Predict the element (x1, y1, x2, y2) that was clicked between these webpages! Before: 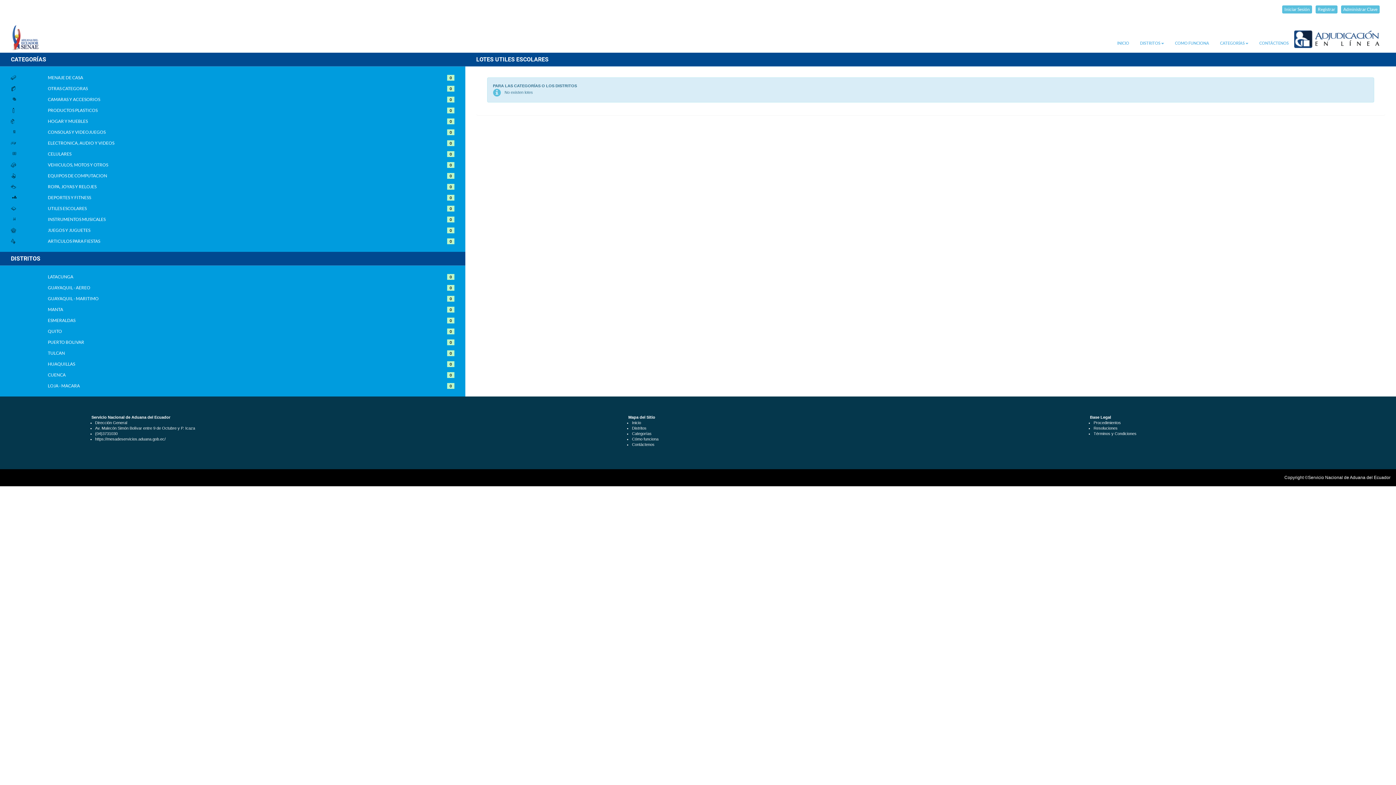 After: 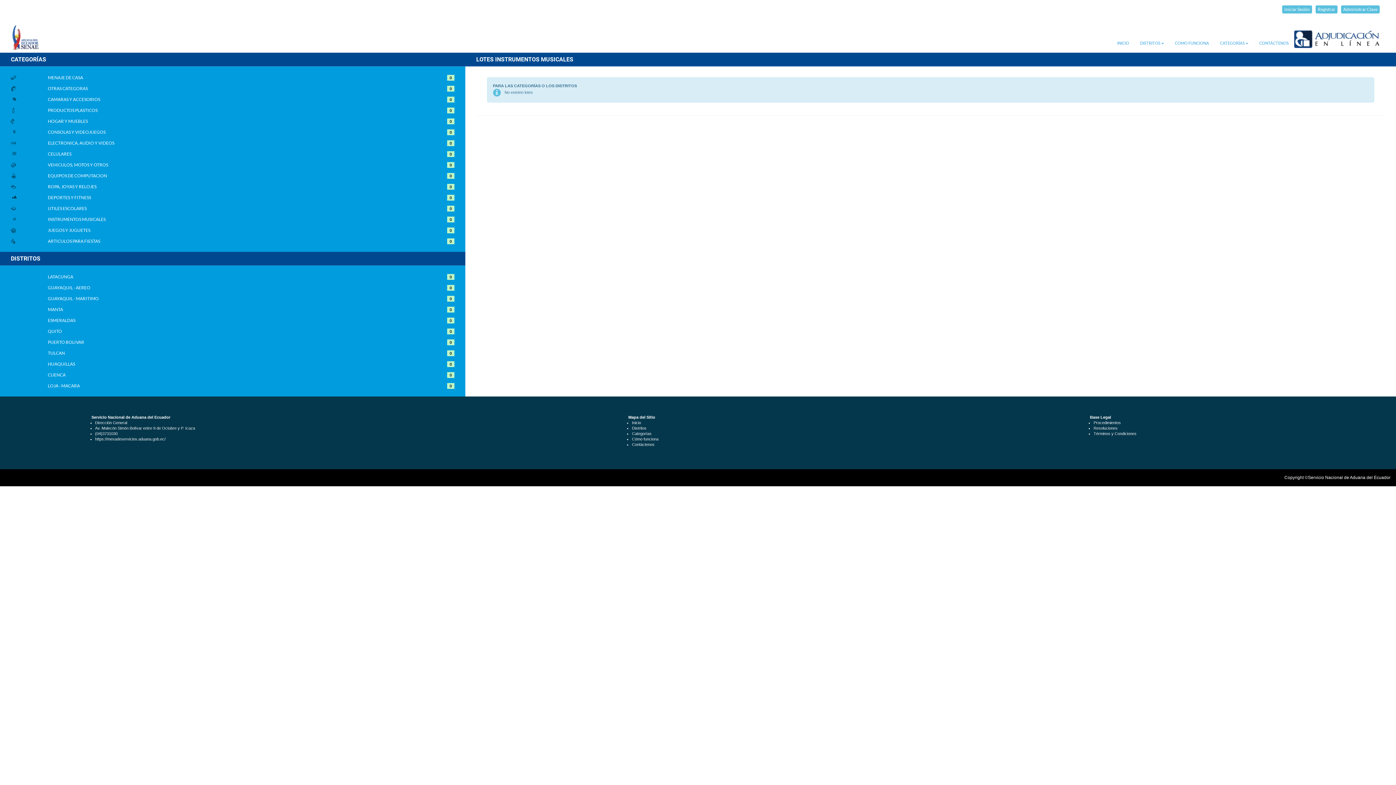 Action: label: INSTRUMENTOS MUSICALES bbox: (47, 213, 417, 221)